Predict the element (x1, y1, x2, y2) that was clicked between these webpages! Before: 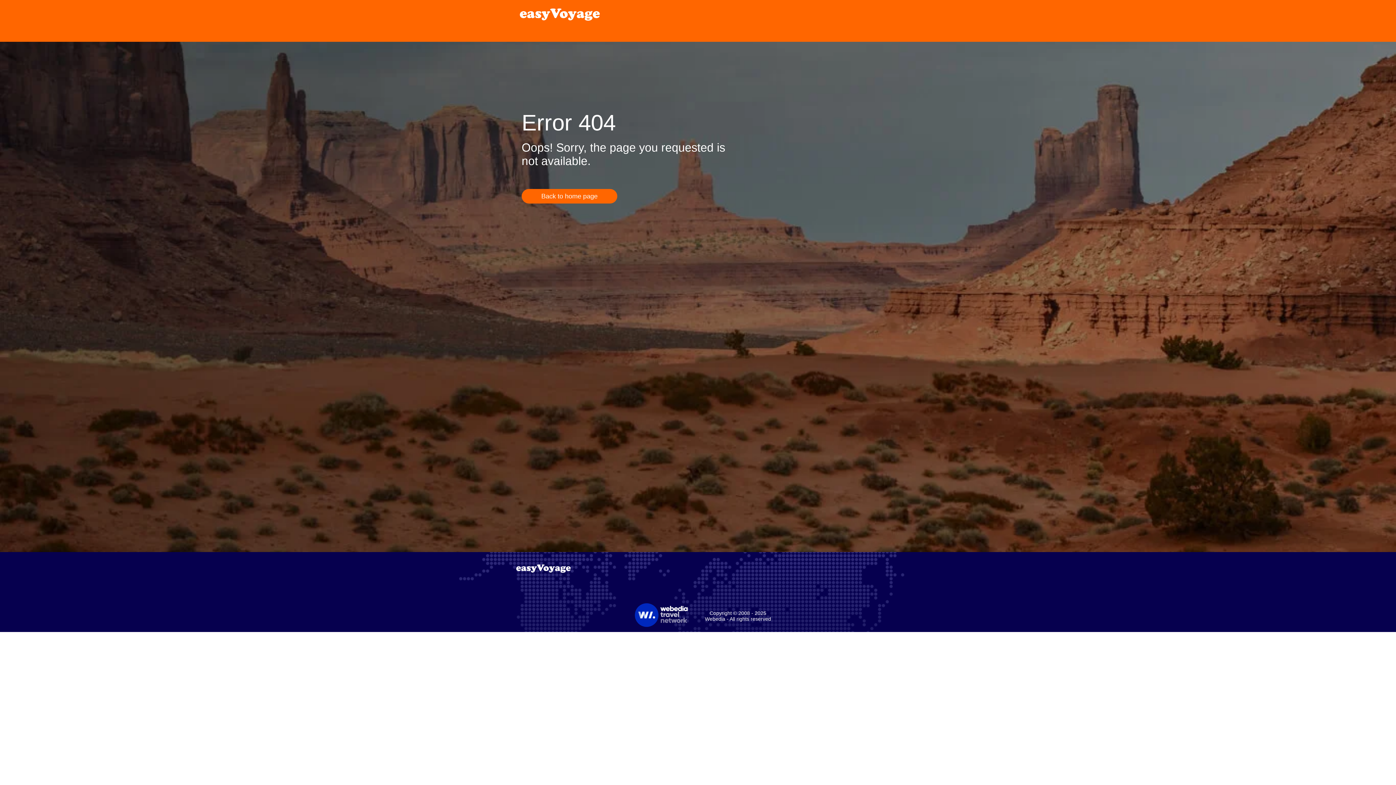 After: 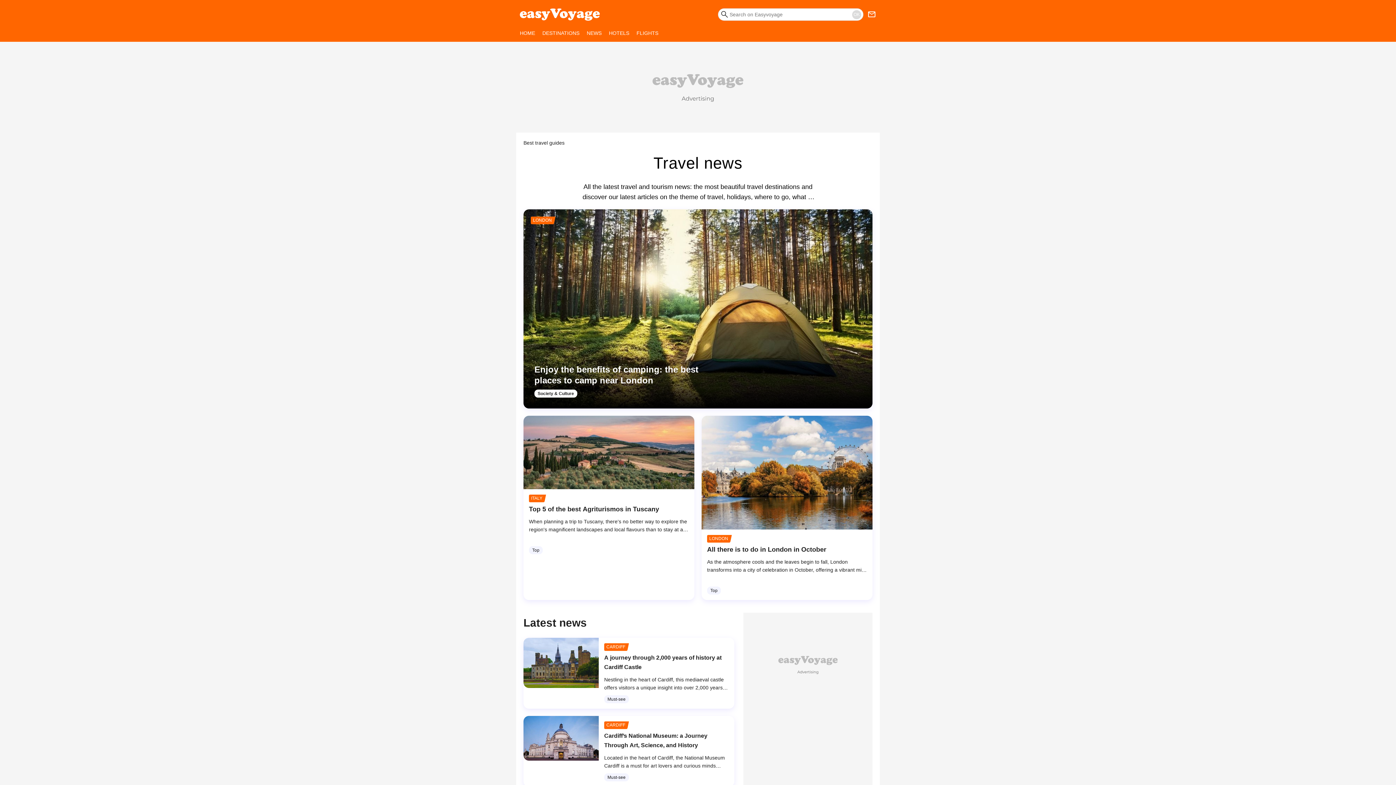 Action: bbox: (521, 189, 617, 203) label: Back to home page